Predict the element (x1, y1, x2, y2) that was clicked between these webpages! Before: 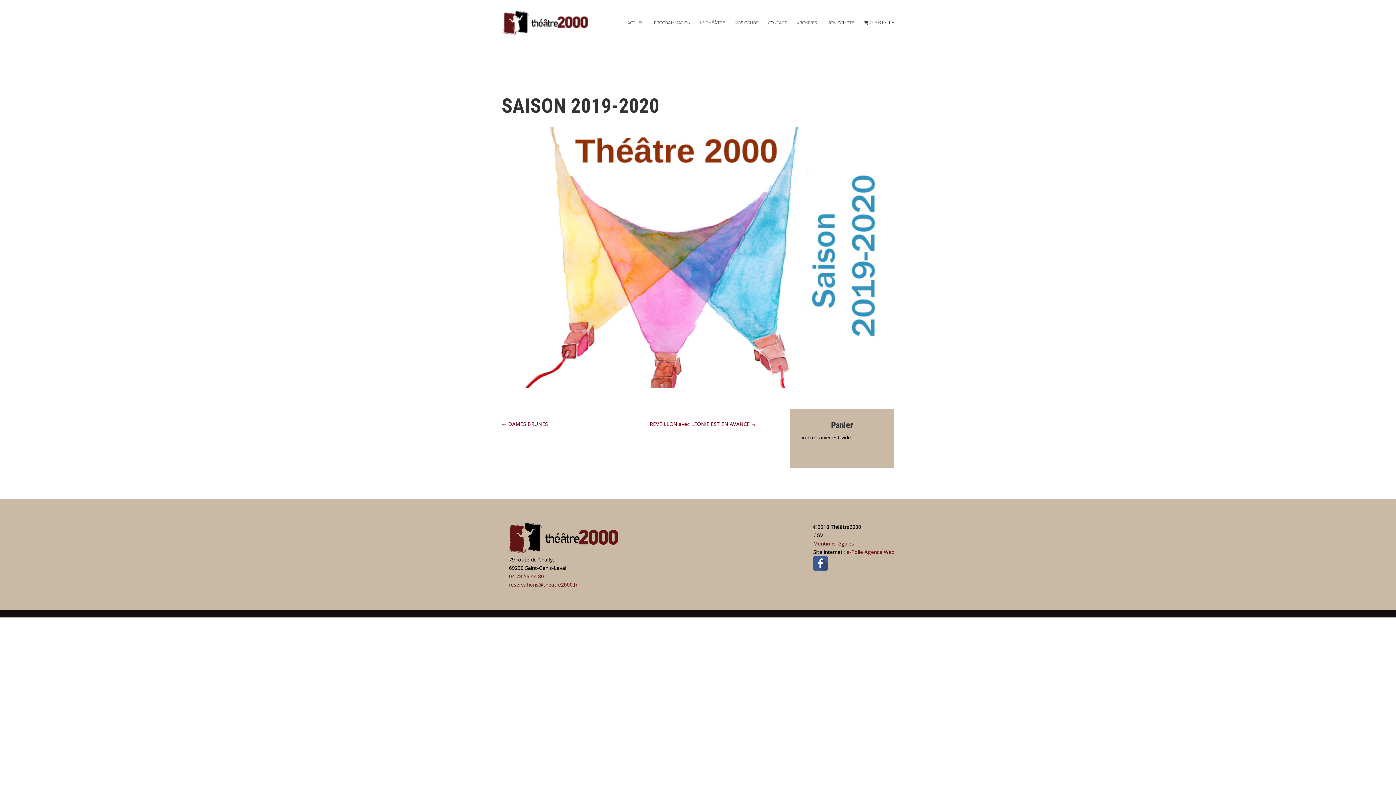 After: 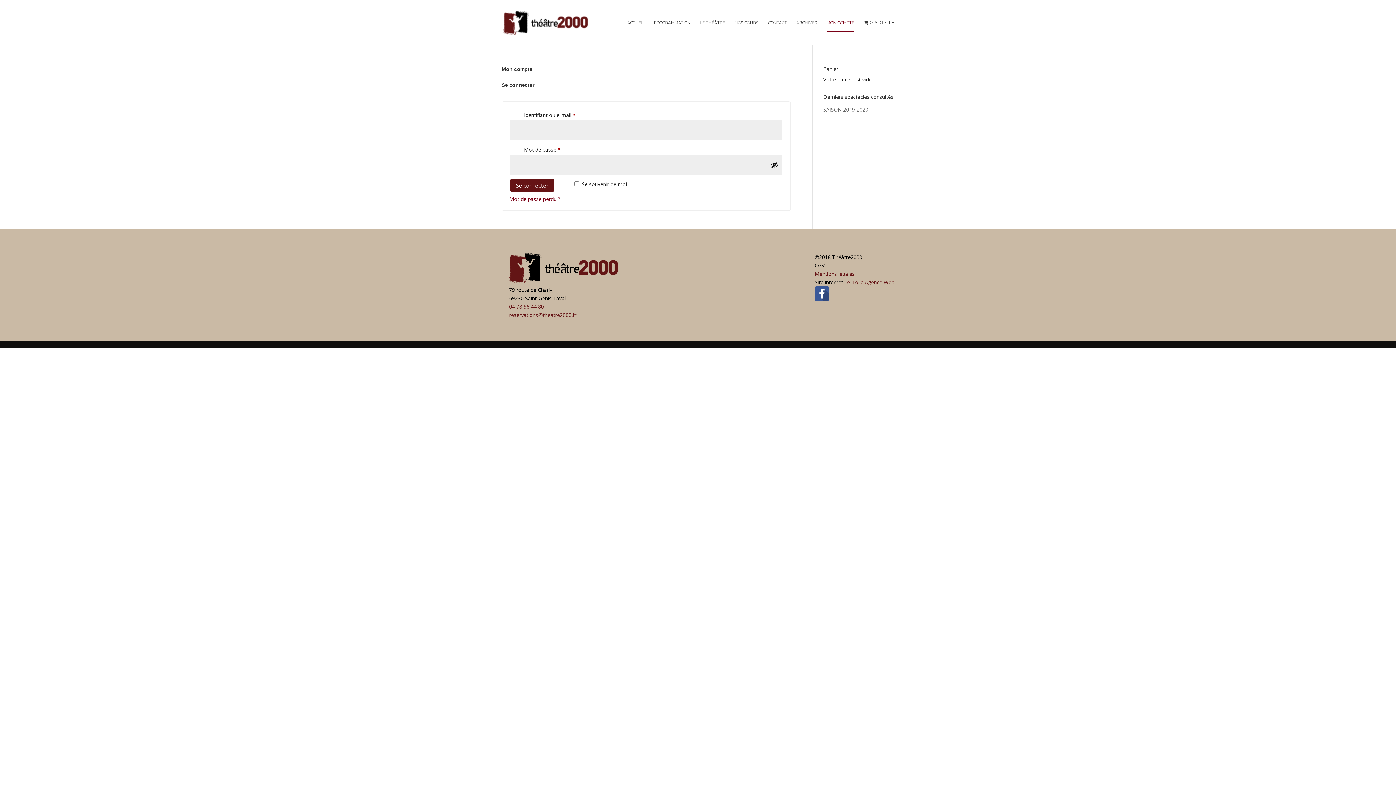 Action: label: MON COMPTE bbox: (826, 20, 854, 45)